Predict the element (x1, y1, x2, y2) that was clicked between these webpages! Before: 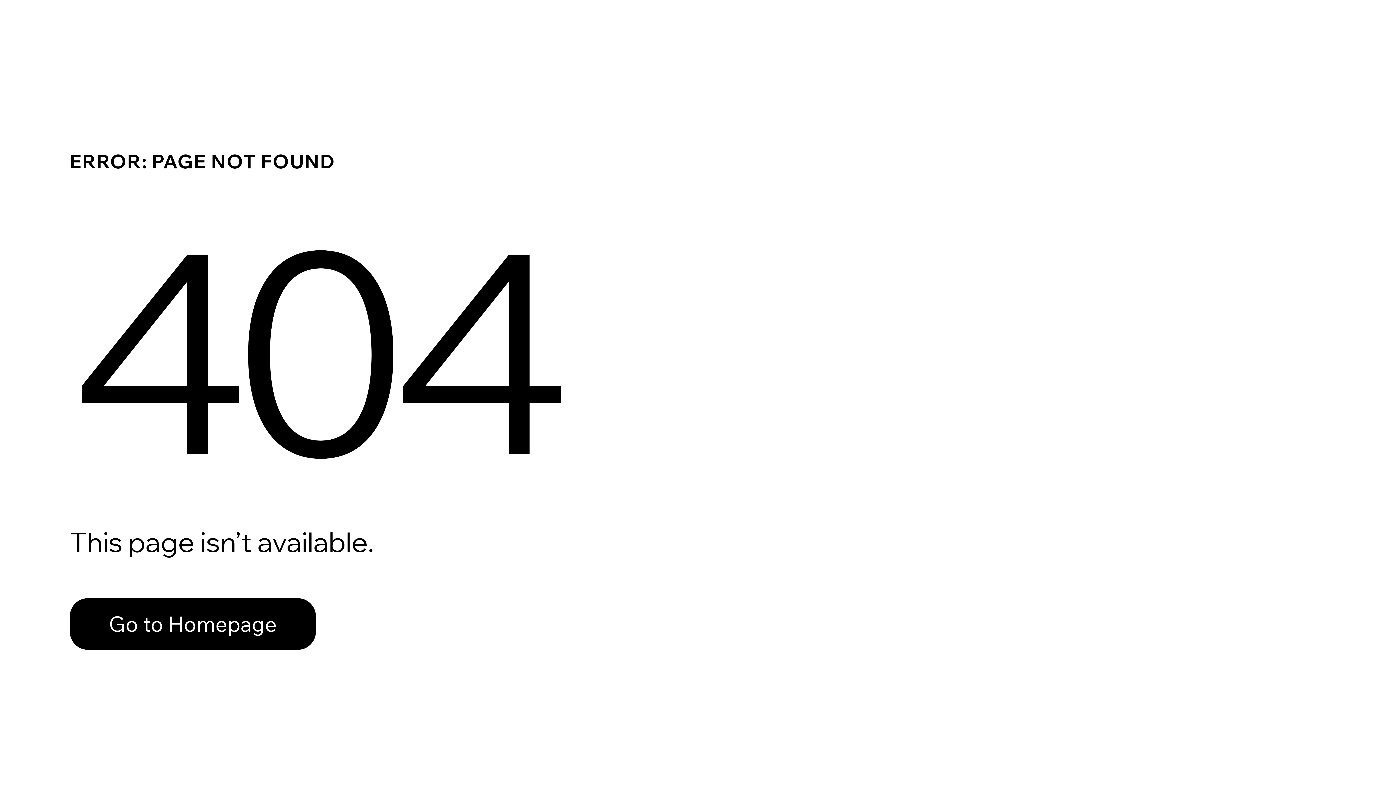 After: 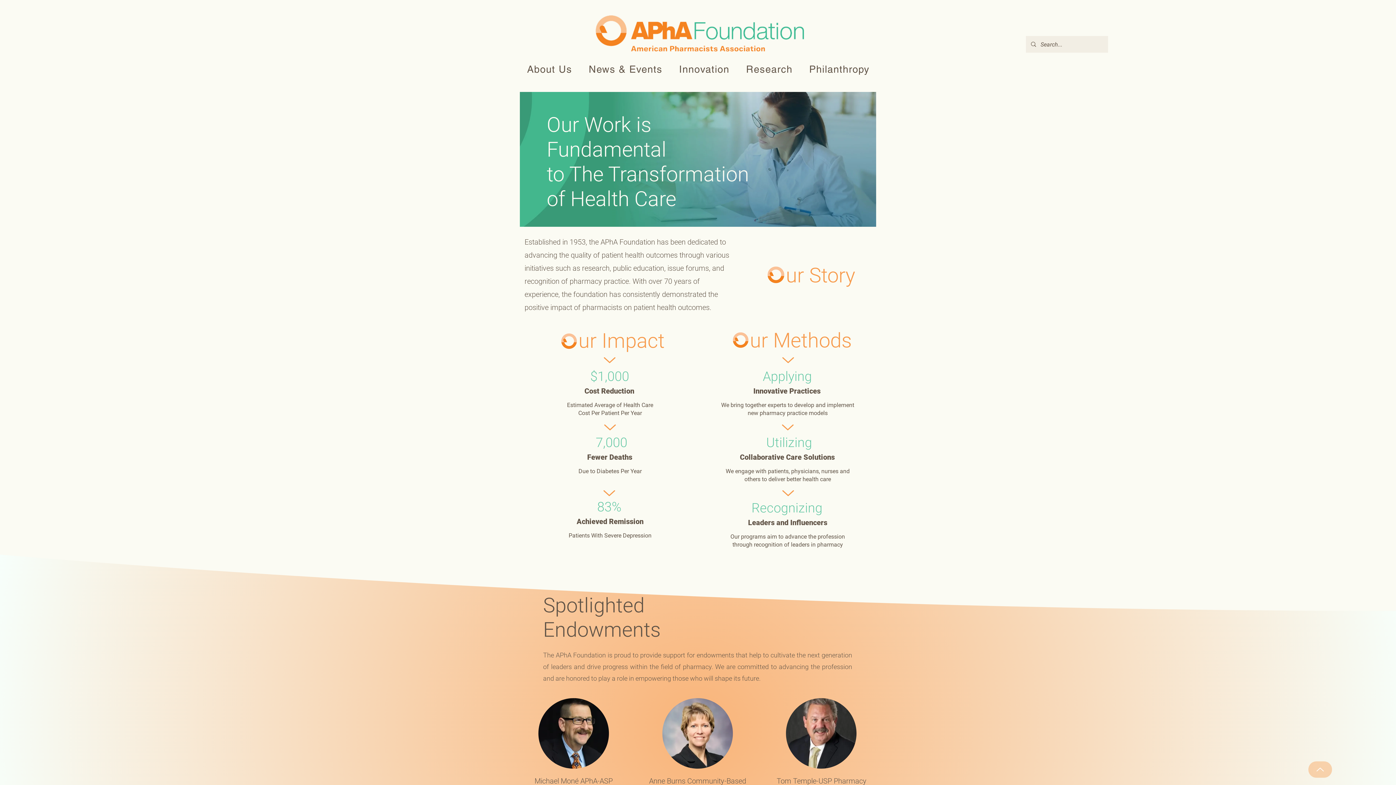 Action: bbox: (69, 582, 768, 659) label: Go to Homepage